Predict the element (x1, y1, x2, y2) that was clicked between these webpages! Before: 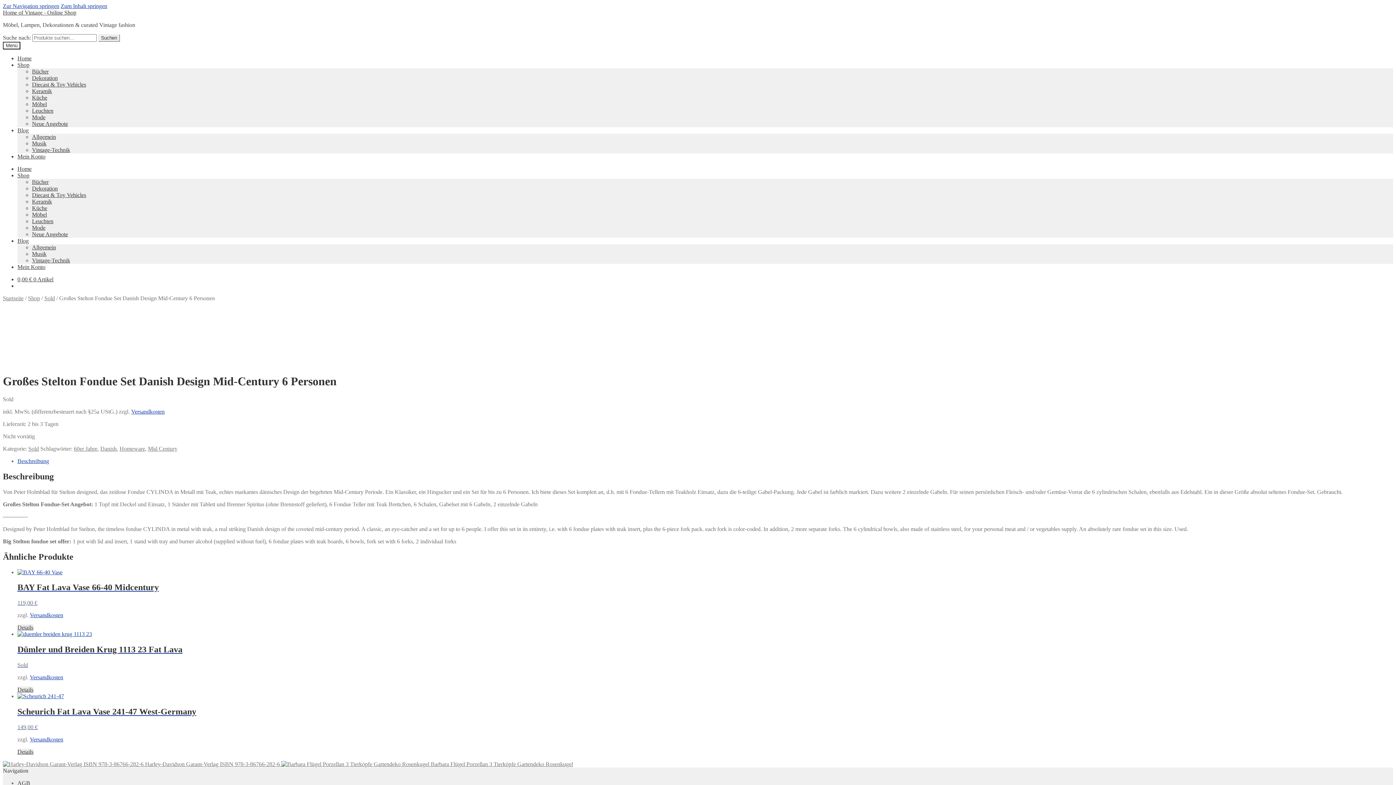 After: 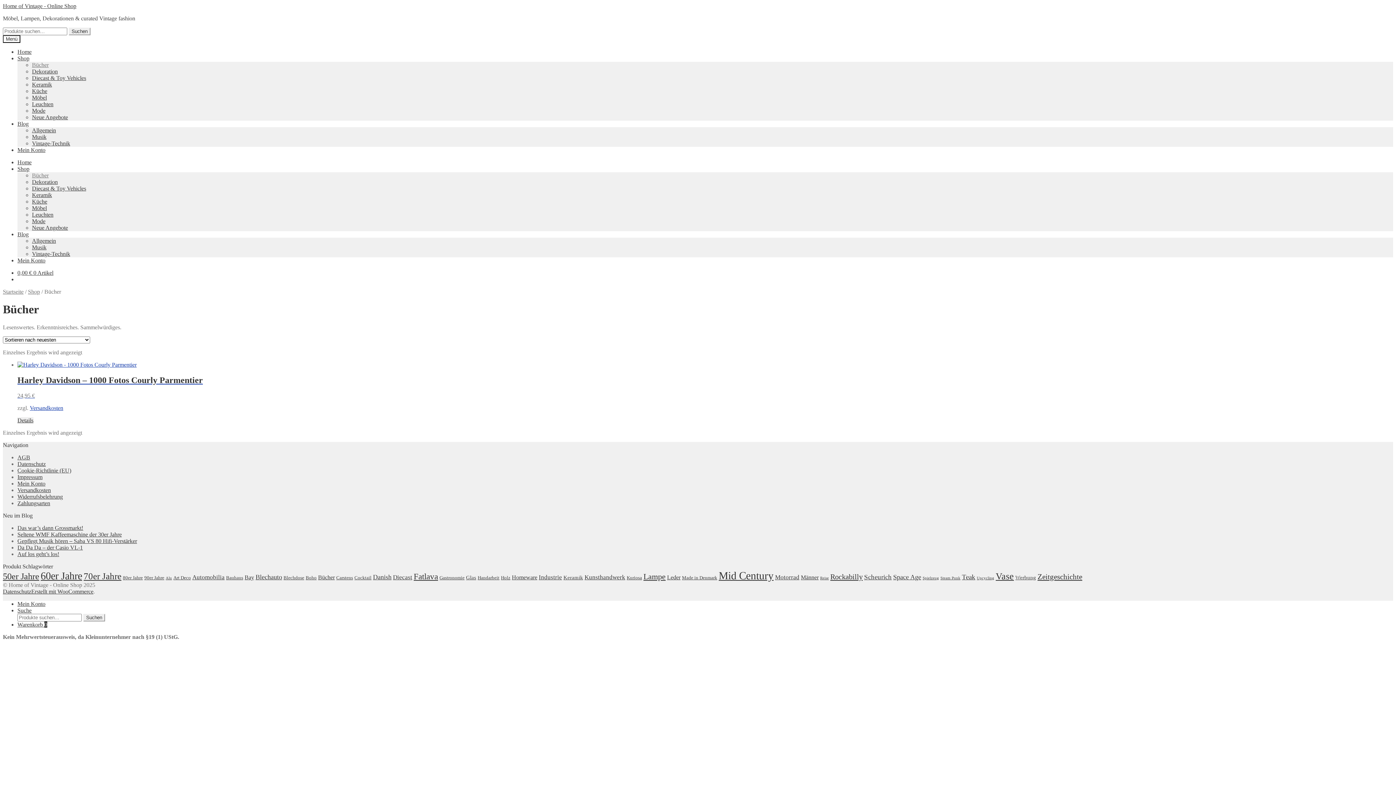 Action: bbox: (32, 178, 48, 185) label: Bücher